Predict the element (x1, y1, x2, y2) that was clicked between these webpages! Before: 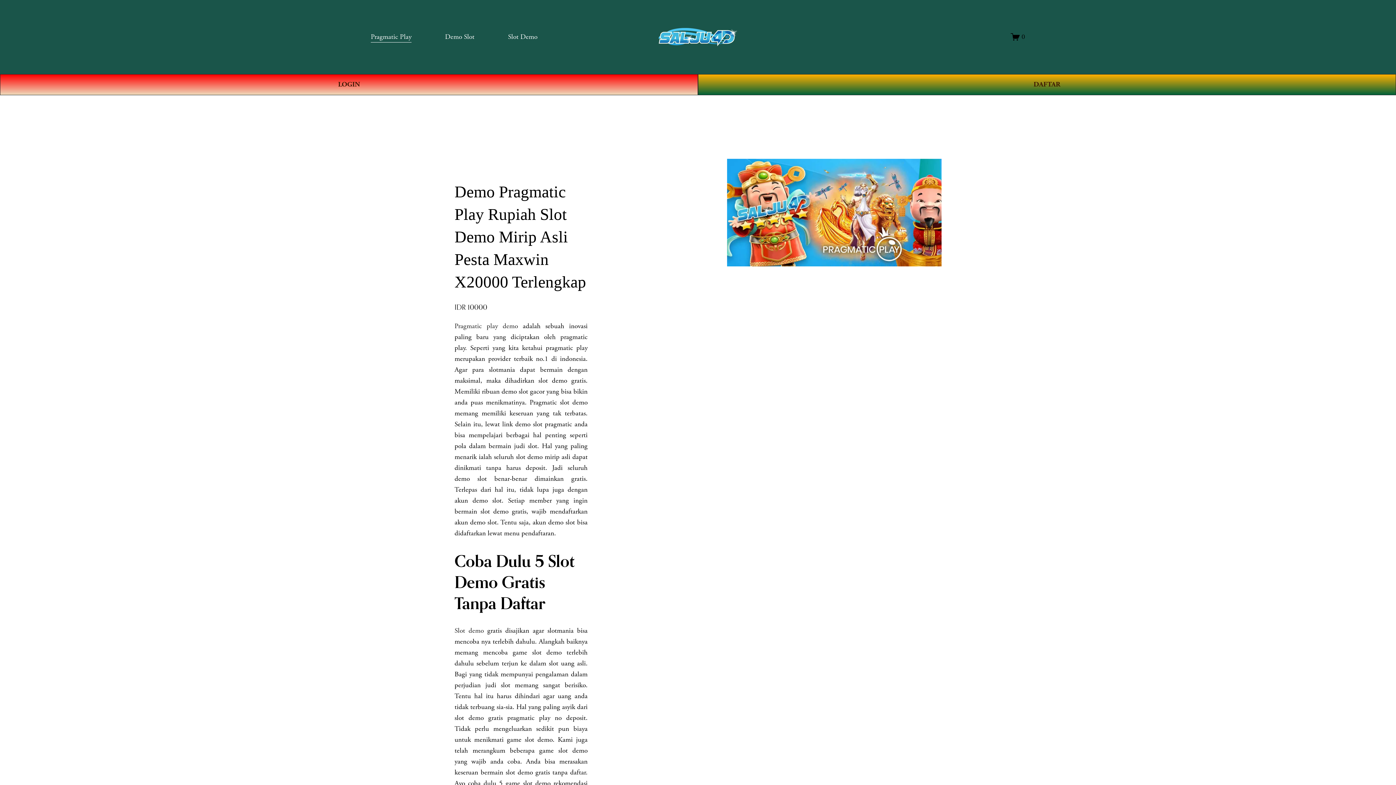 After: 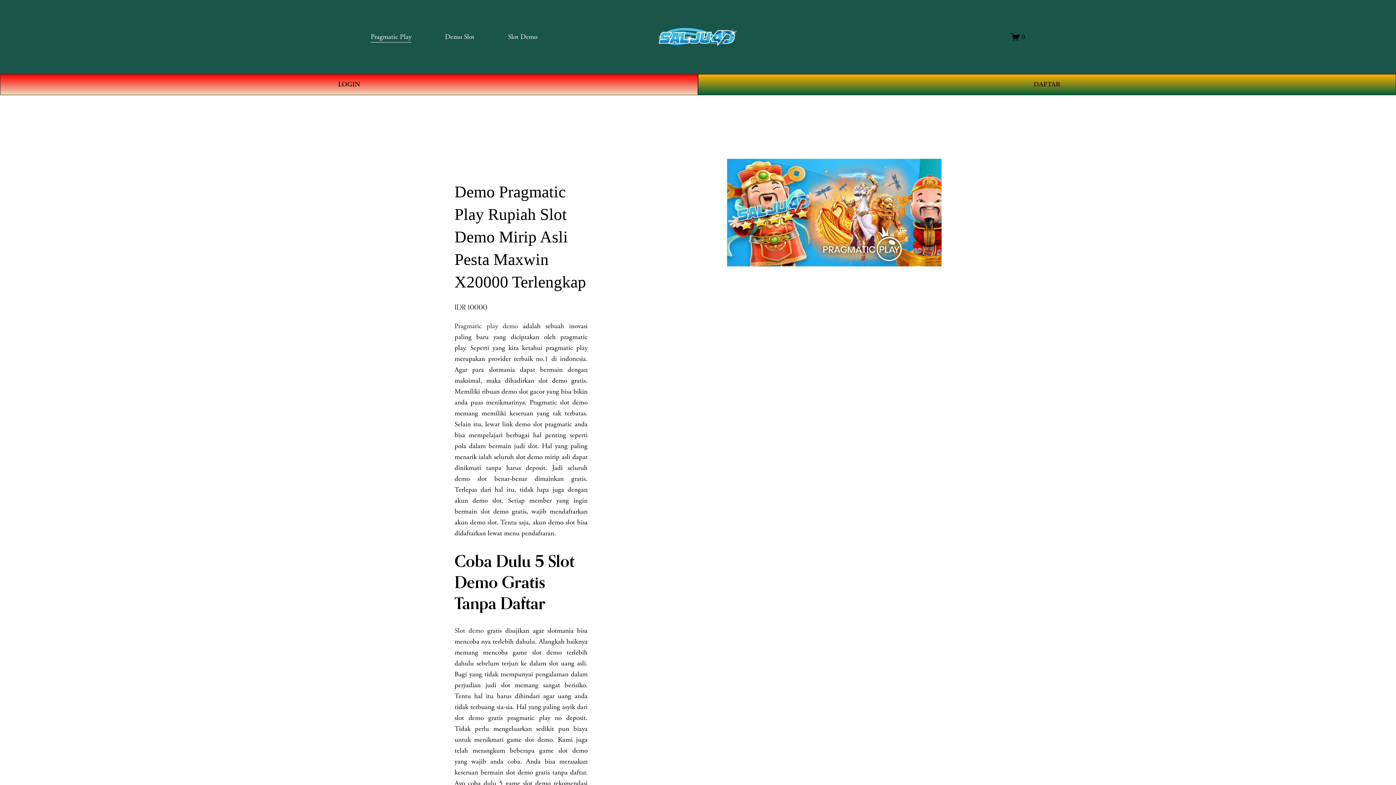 Action: label: 0 bbox: (1011, 32, 1025, 41)